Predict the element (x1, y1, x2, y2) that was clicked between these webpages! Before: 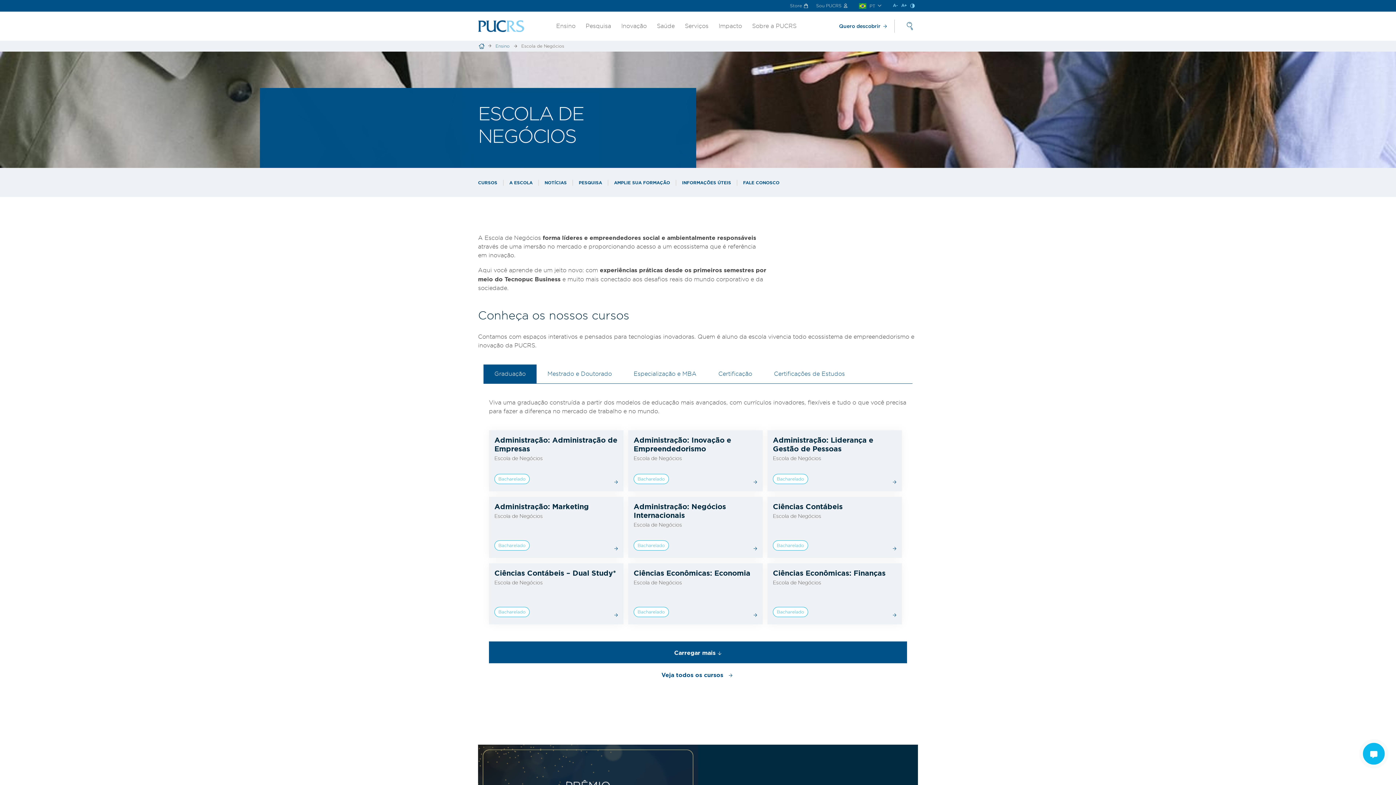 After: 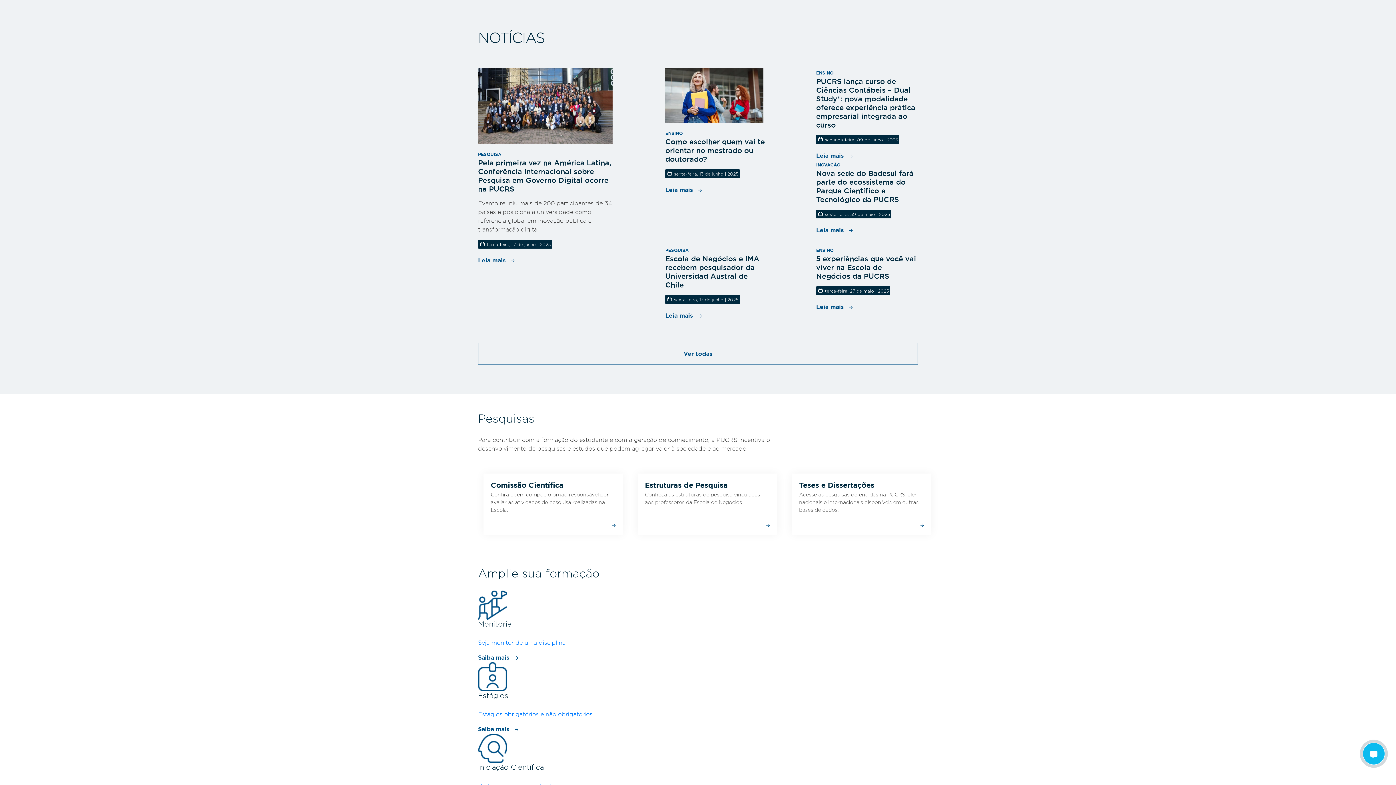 Action: label: NOTÍCIAS bbox: (544, 180, 566, 185)